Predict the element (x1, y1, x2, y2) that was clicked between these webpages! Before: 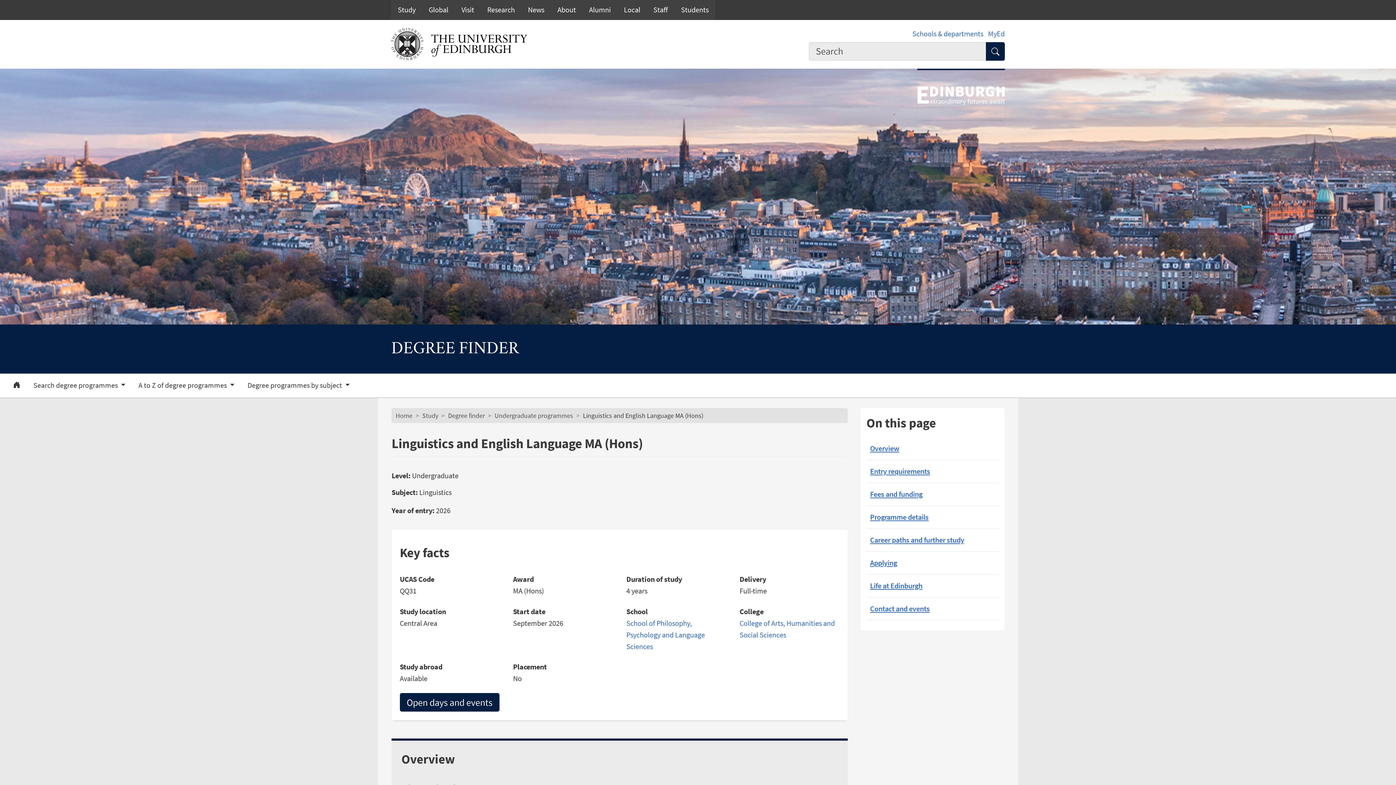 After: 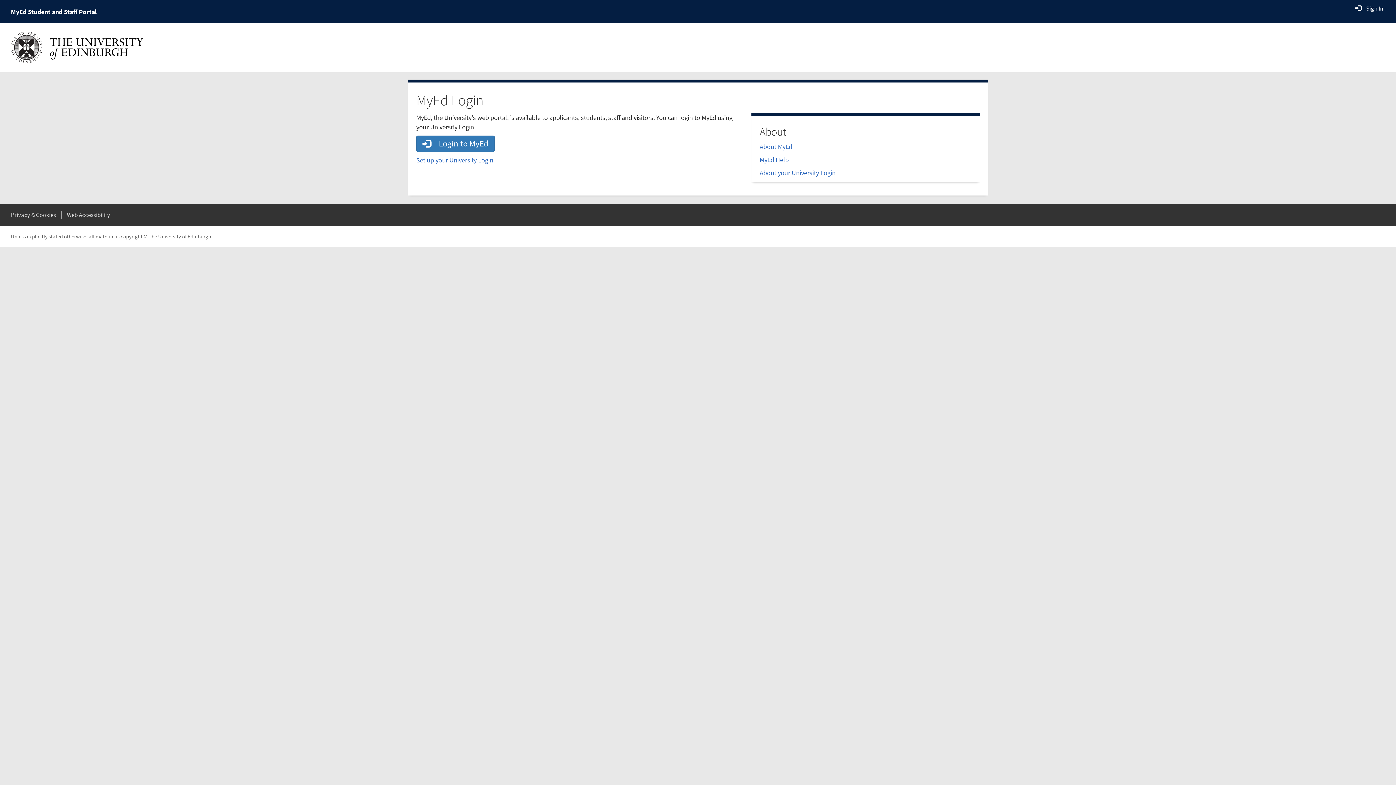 Action: label: MyEd bbox: (988, 29, 1004, 38)